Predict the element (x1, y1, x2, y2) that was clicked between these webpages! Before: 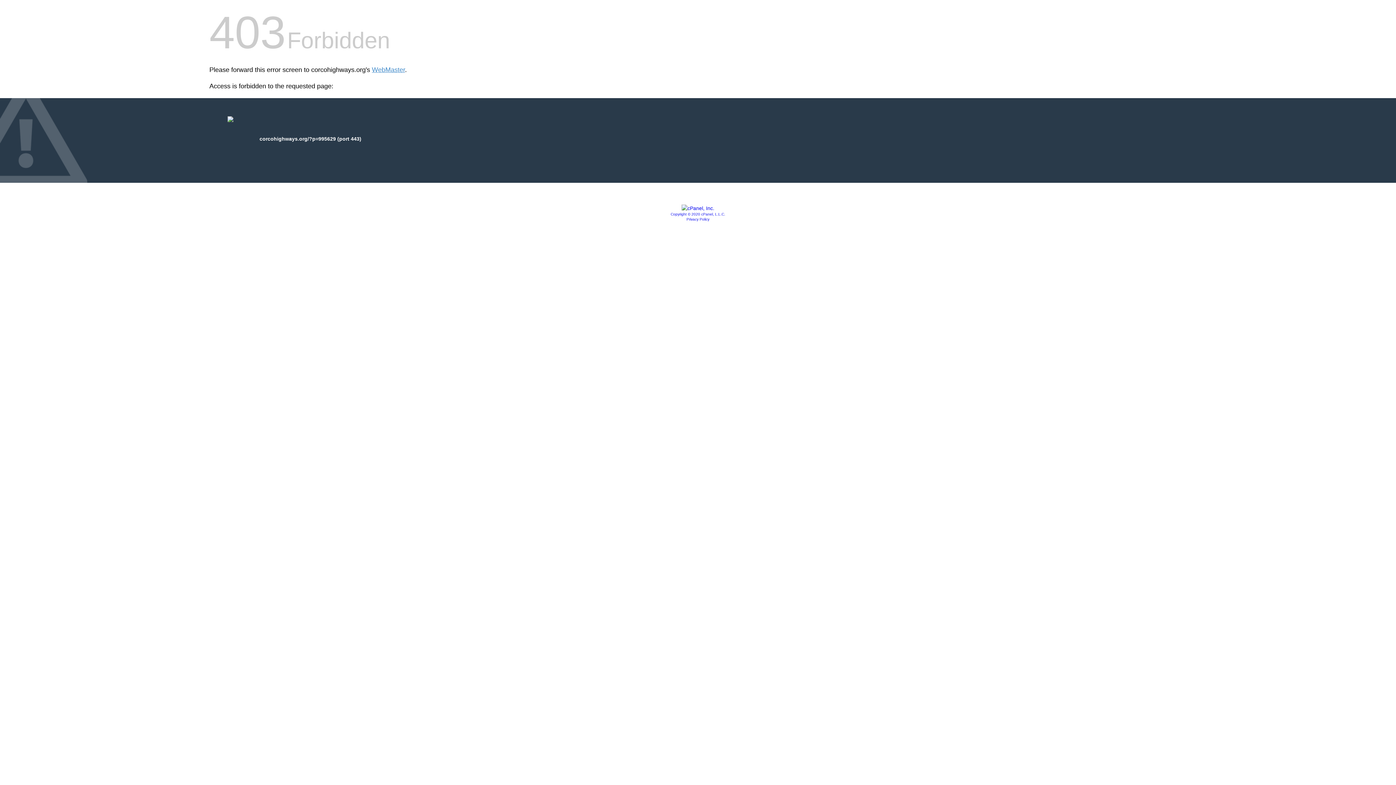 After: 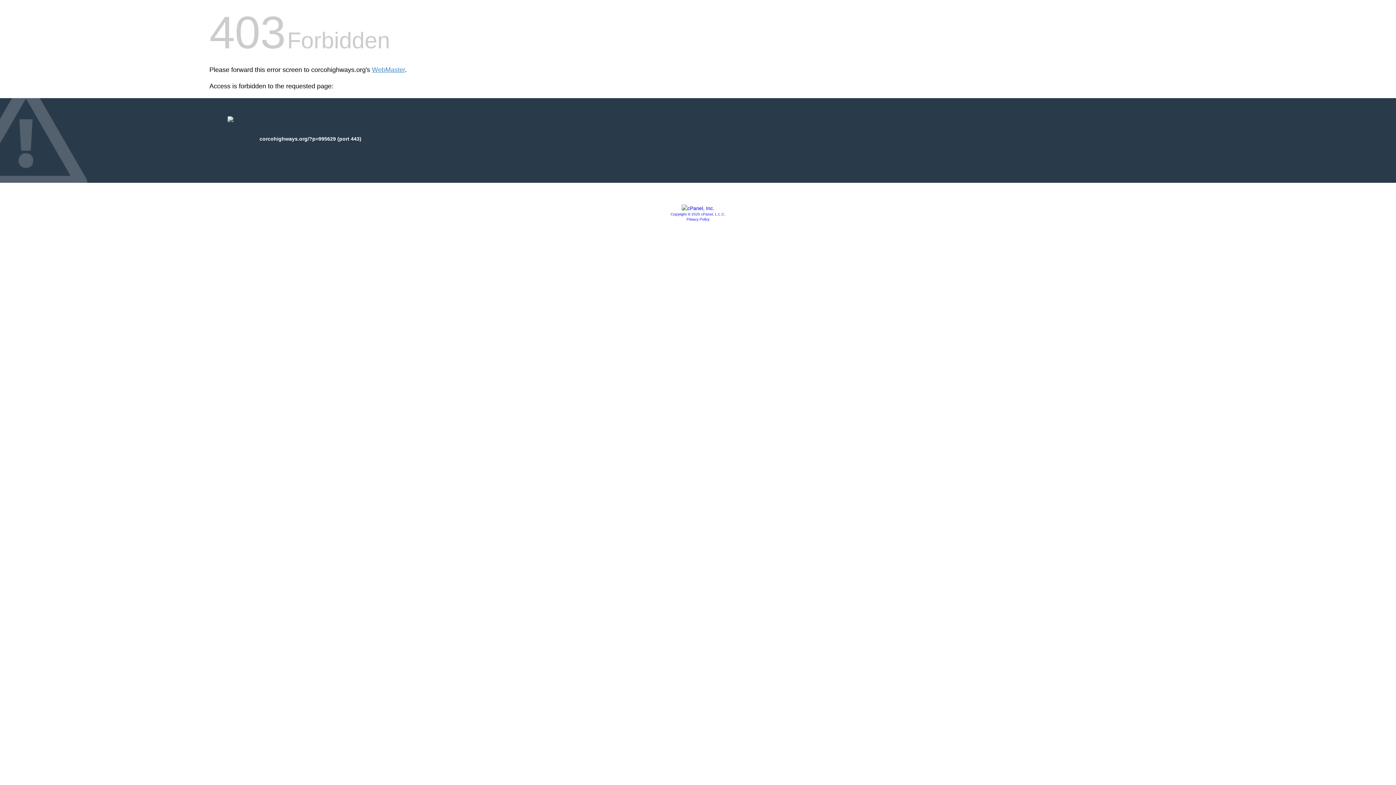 Action: bbox: (681, 205, 714, 211)